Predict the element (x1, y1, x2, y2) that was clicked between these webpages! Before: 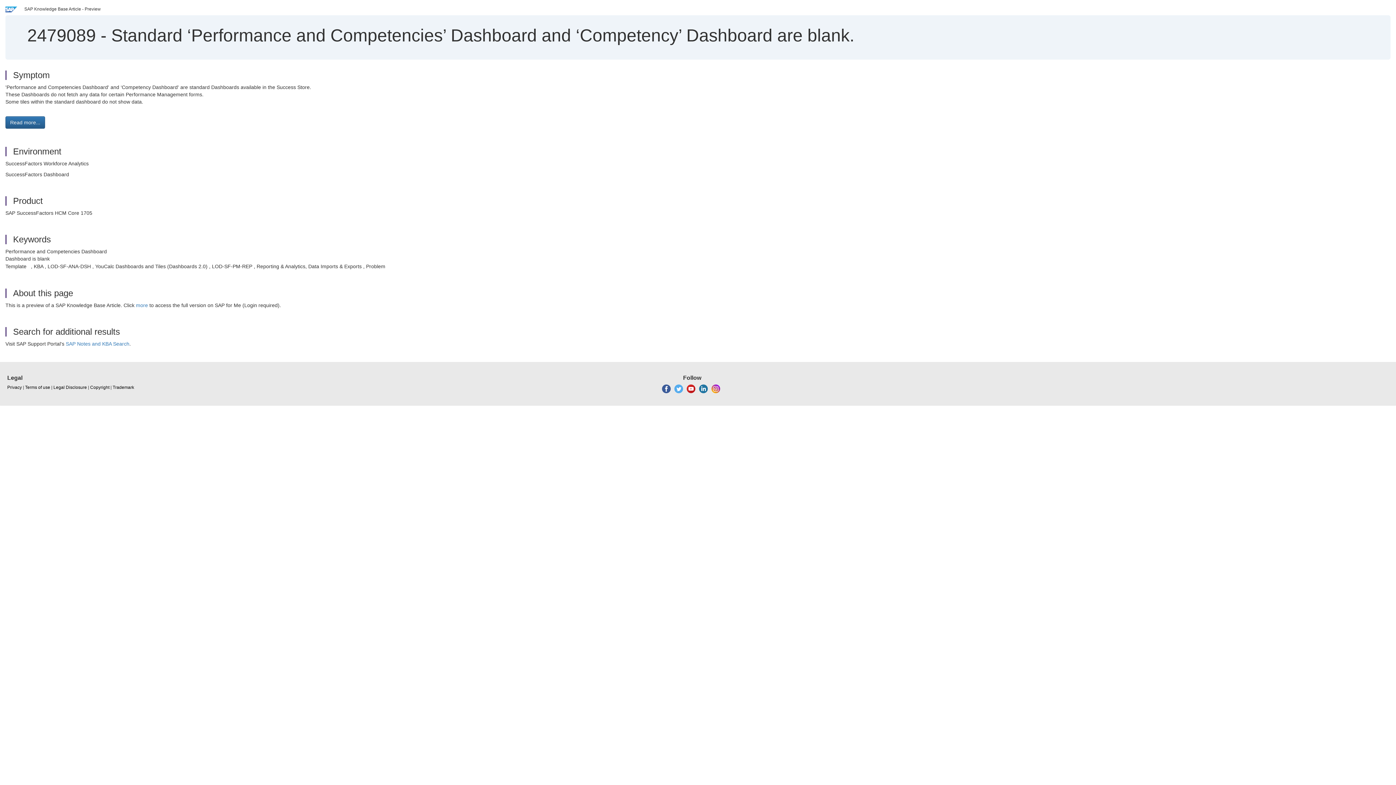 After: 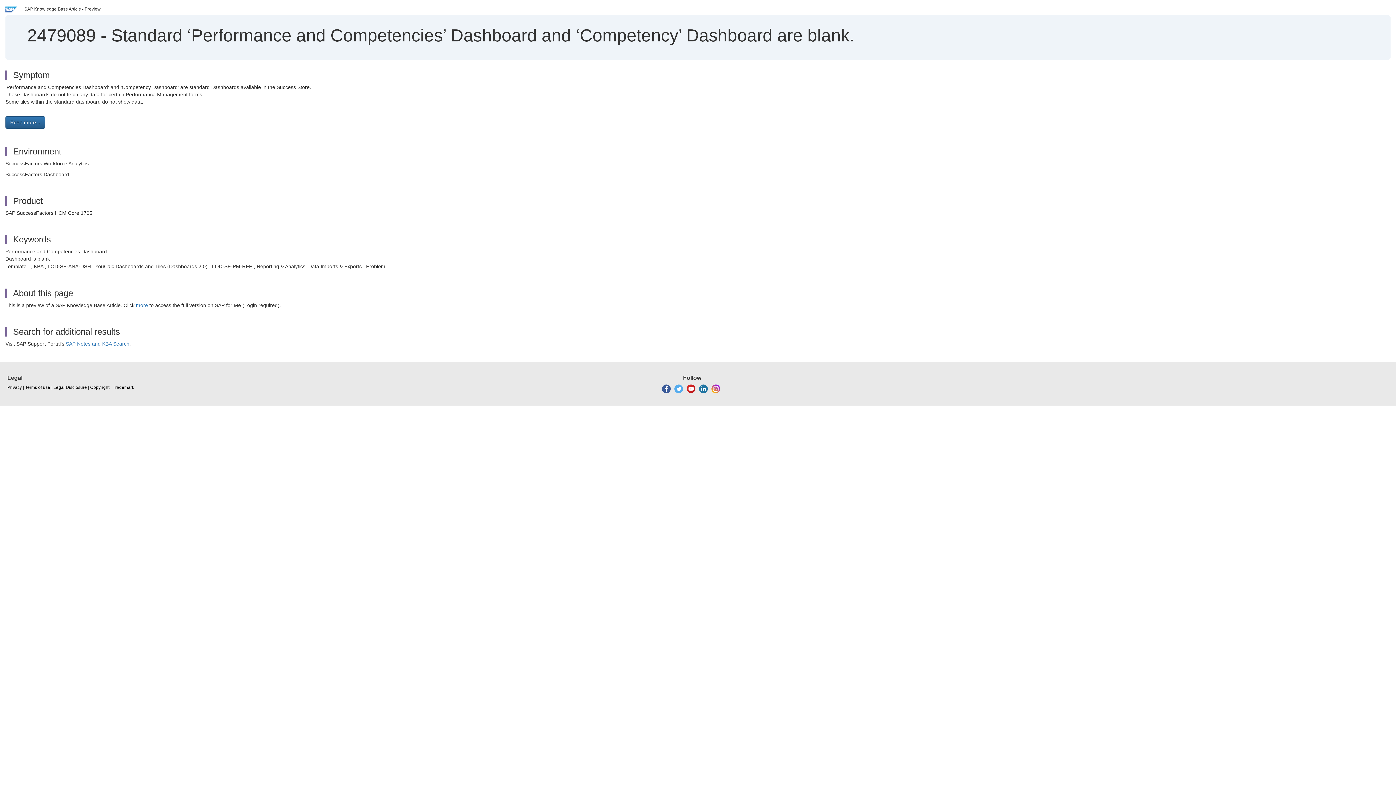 Action: bbox: (674, 386, 683, 391)